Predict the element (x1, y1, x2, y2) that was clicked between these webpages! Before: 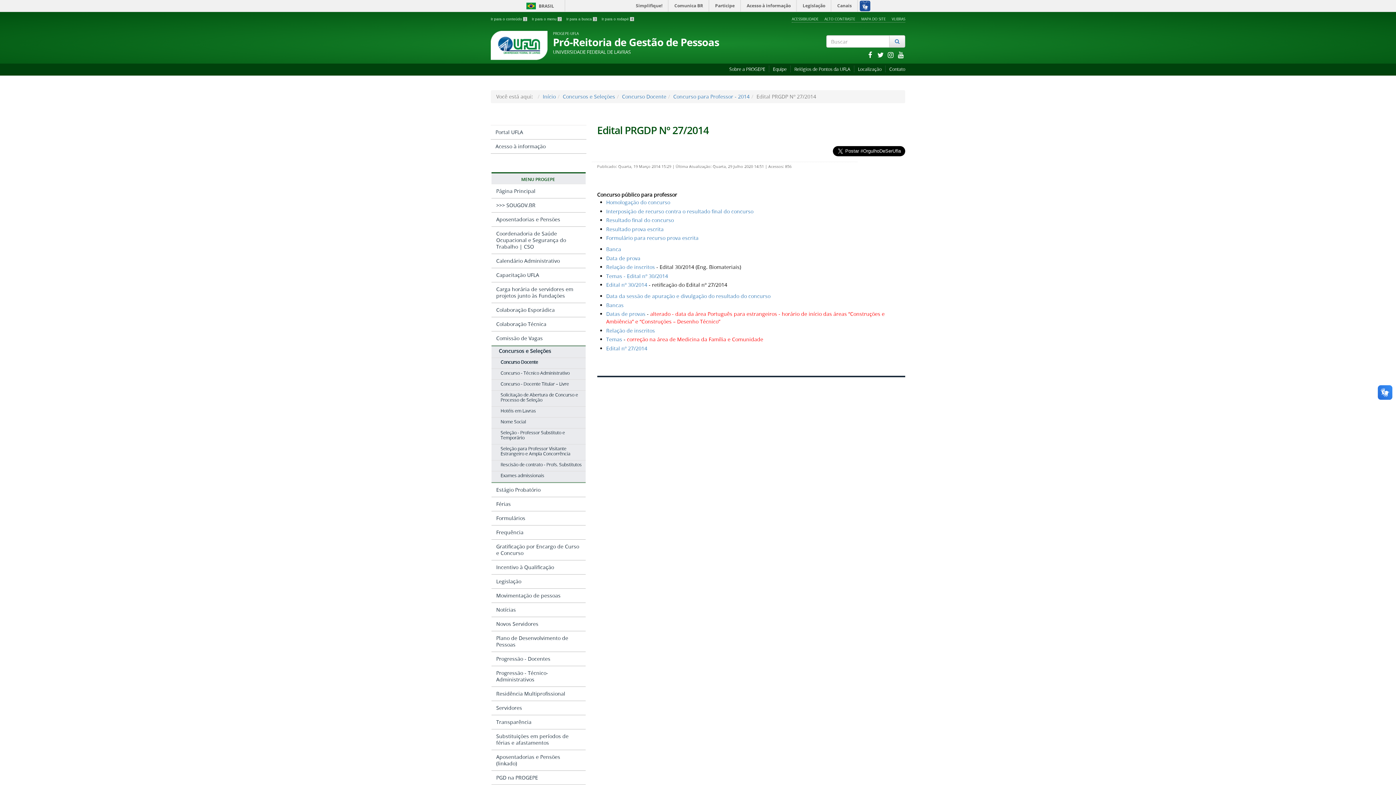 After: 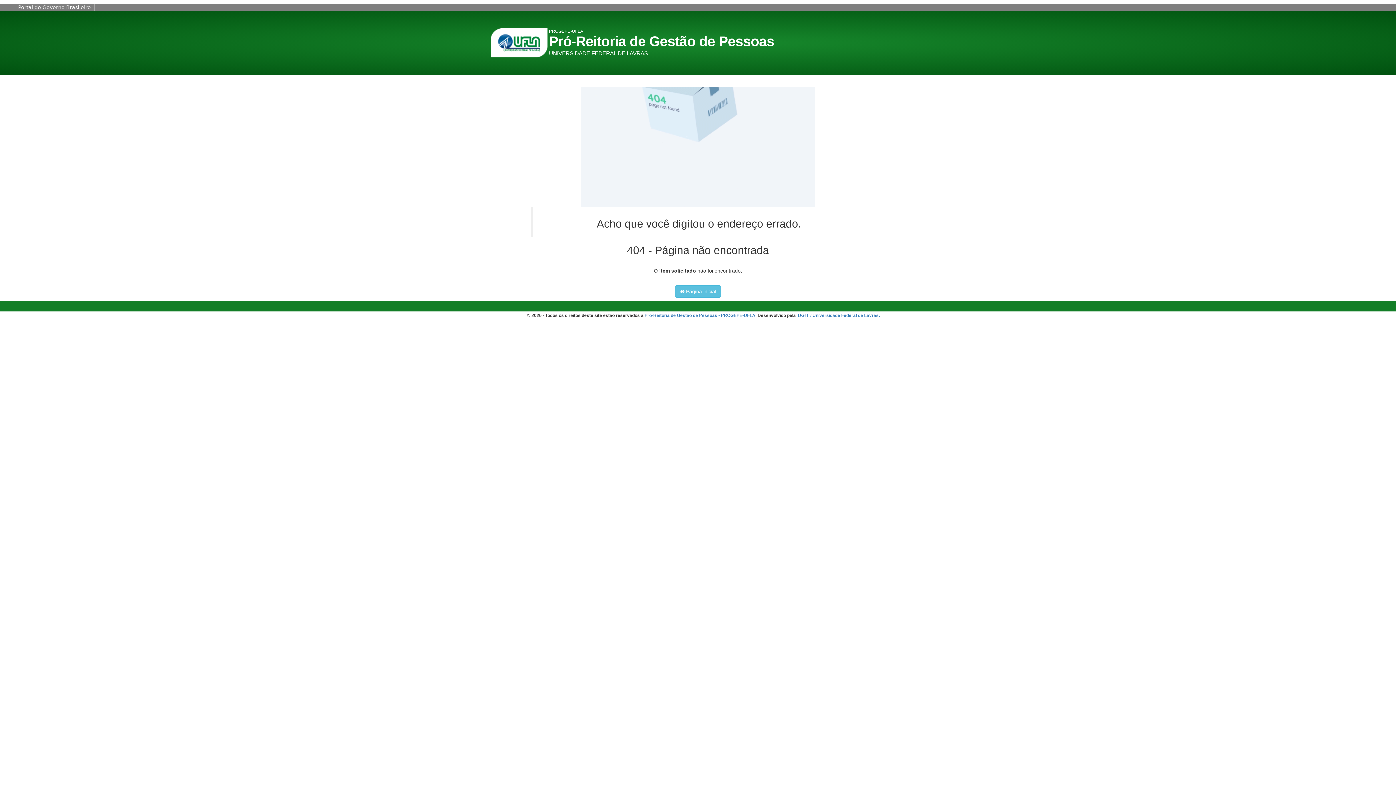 Action: label:   bbox: (876, 51, 886, 58)